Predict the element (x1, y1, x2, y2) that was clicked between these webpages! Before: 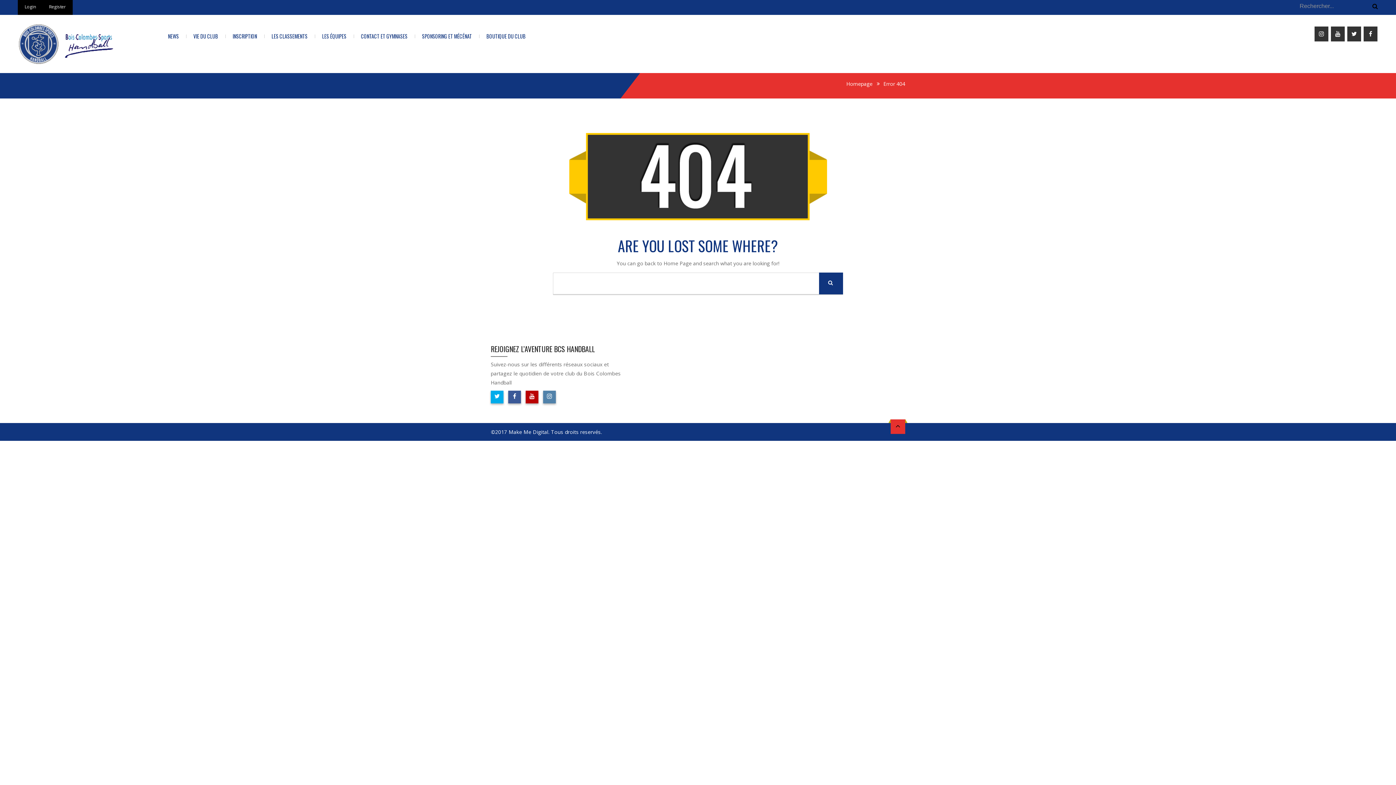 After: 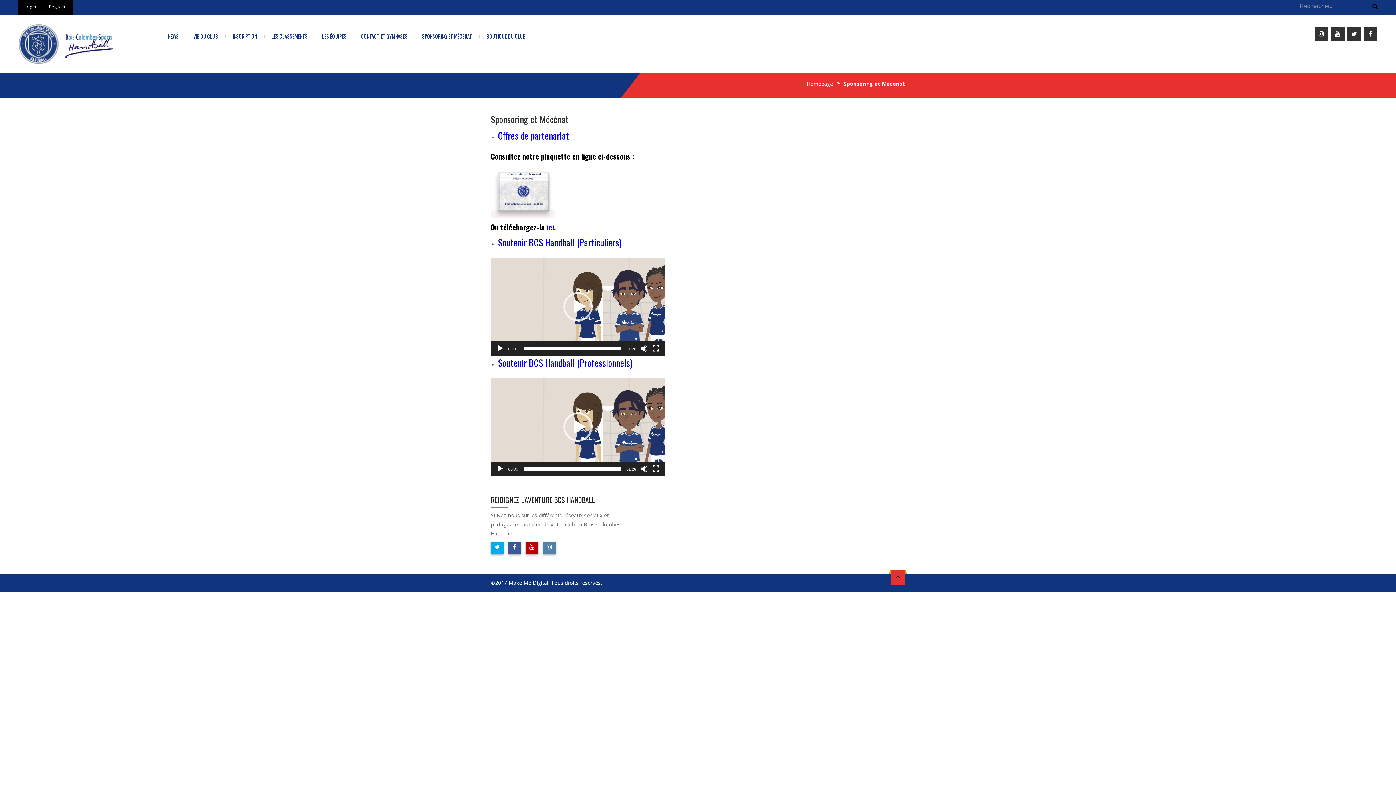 Action: bbox: (414, 25, 479, 47) label: SPONSORING ET MÉCÉNAT